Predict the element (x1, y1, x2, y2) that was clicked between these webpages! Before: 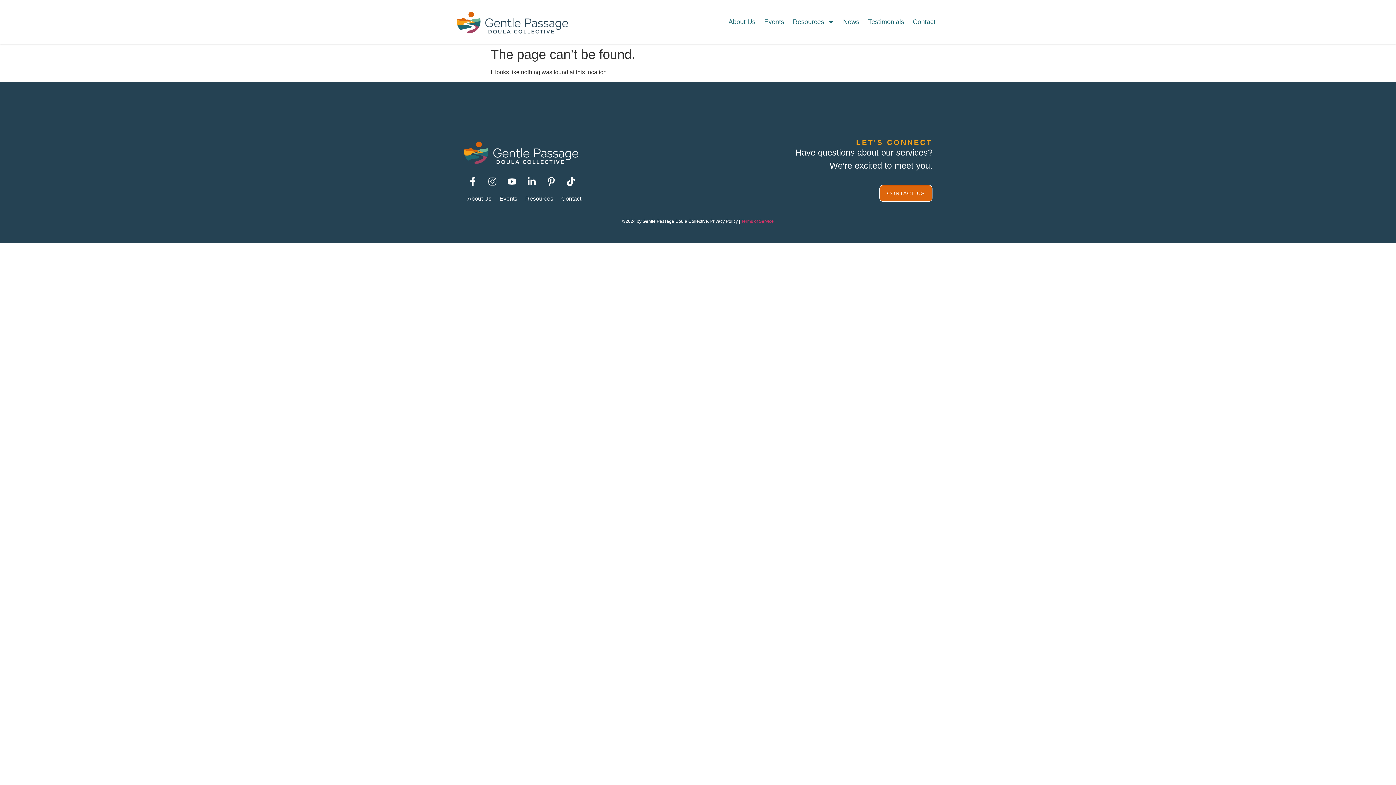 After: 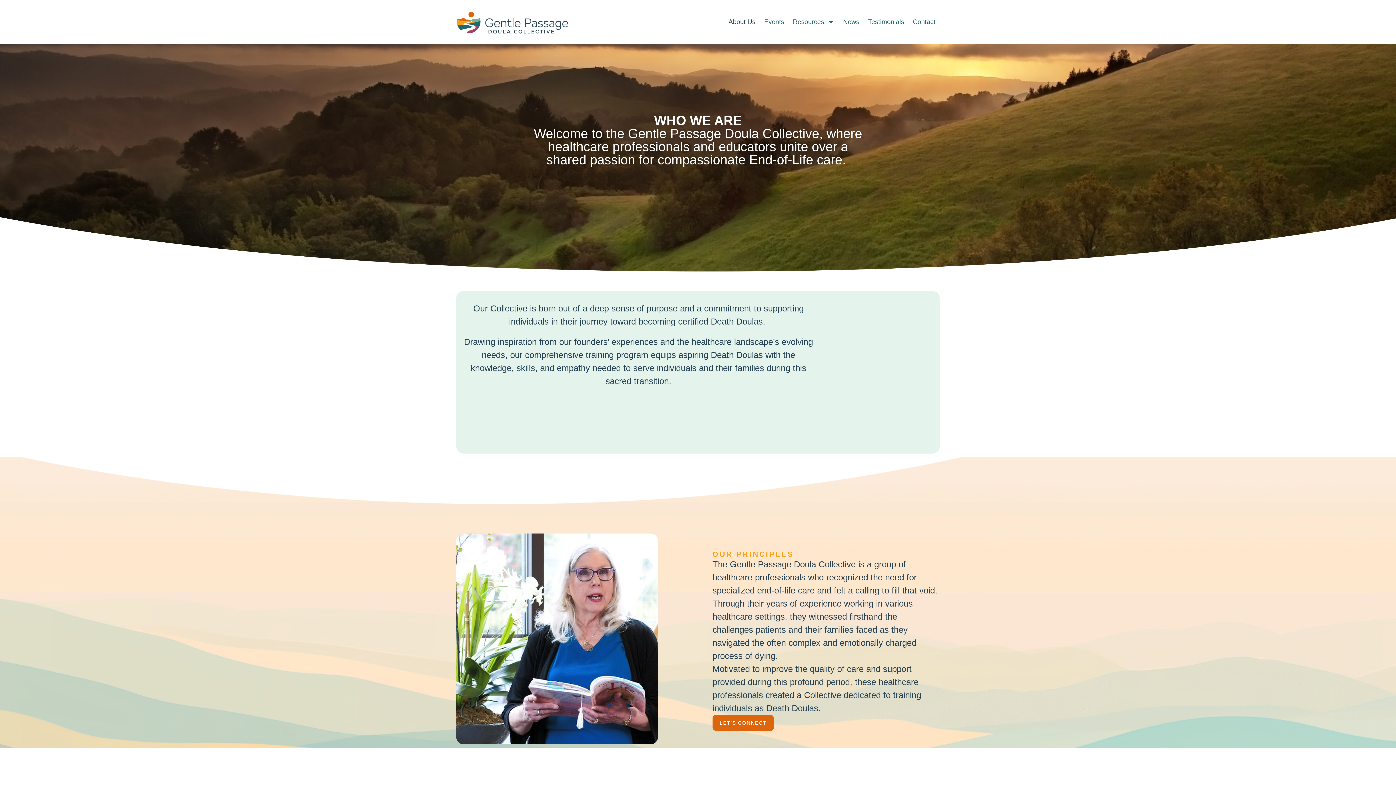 Action: bbox: (463, 190, 495, 207) label: About Us